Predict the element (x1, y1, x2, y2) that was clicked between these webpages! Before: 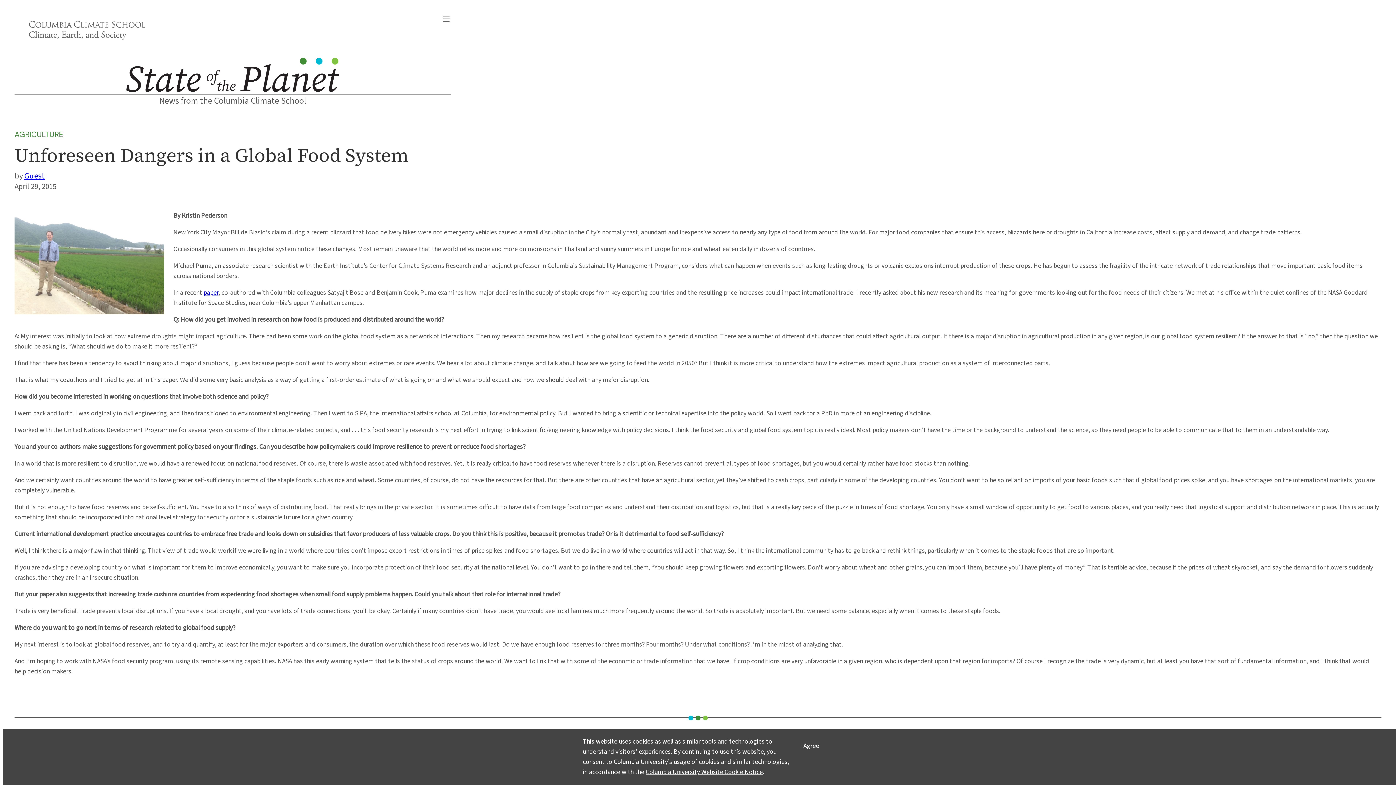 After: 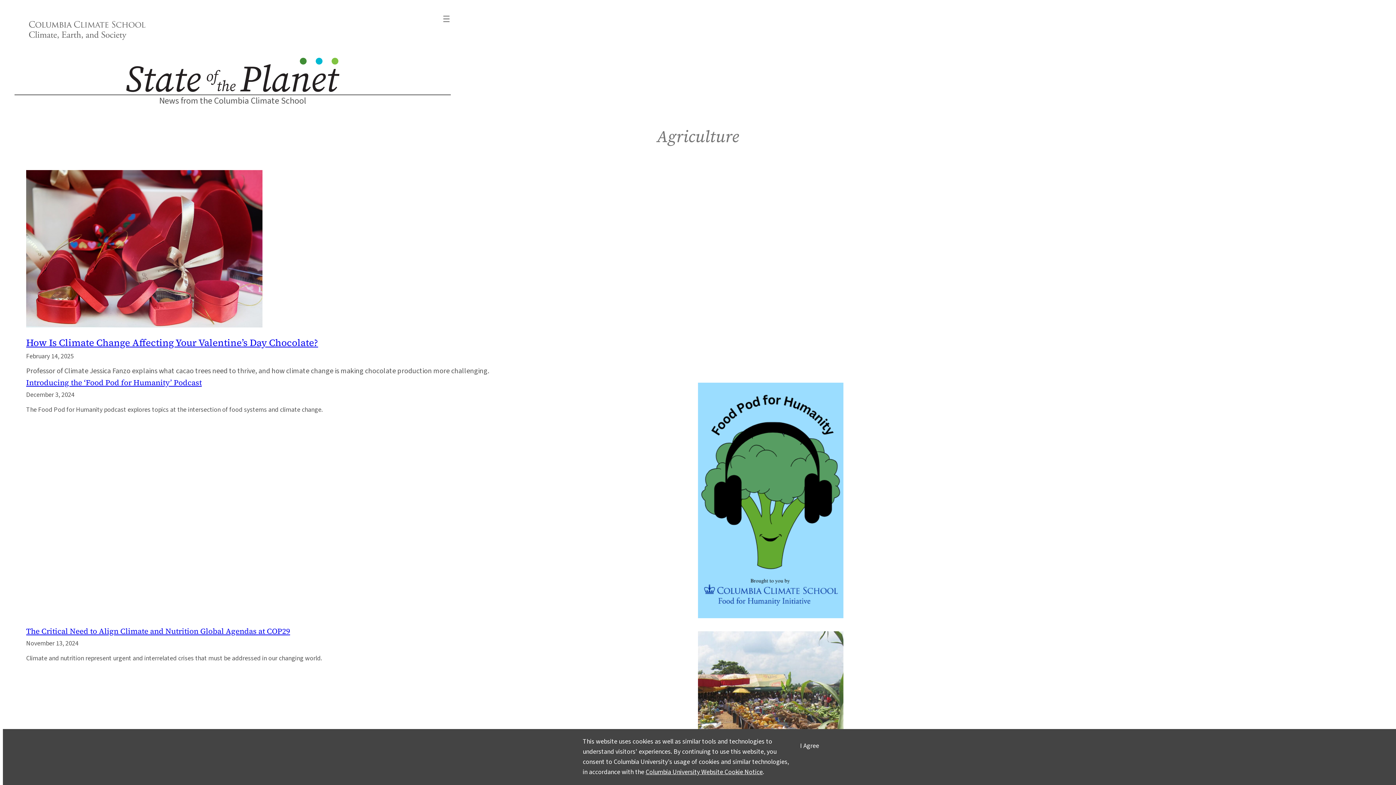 Action: label: AGRICULTURE bbox: (14, 129, 63, 139)